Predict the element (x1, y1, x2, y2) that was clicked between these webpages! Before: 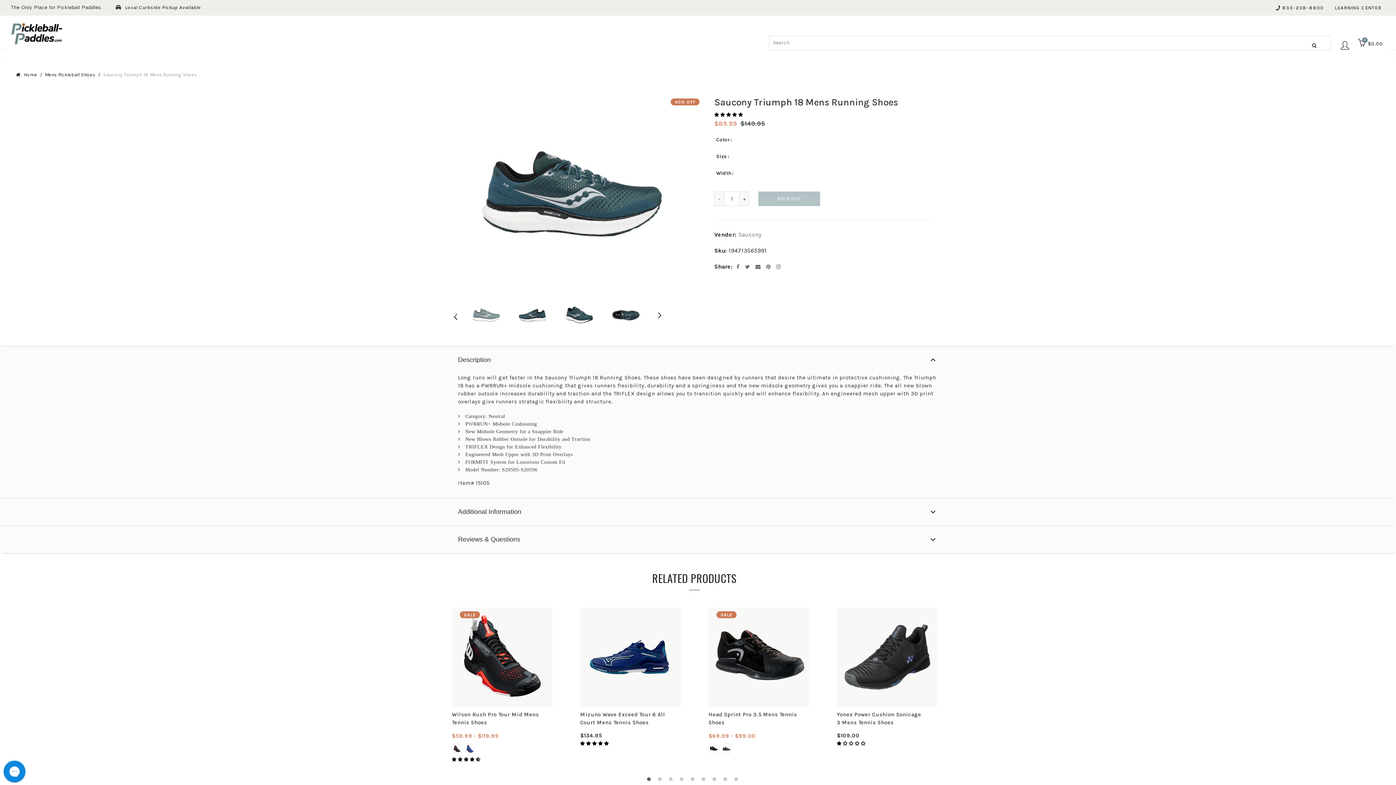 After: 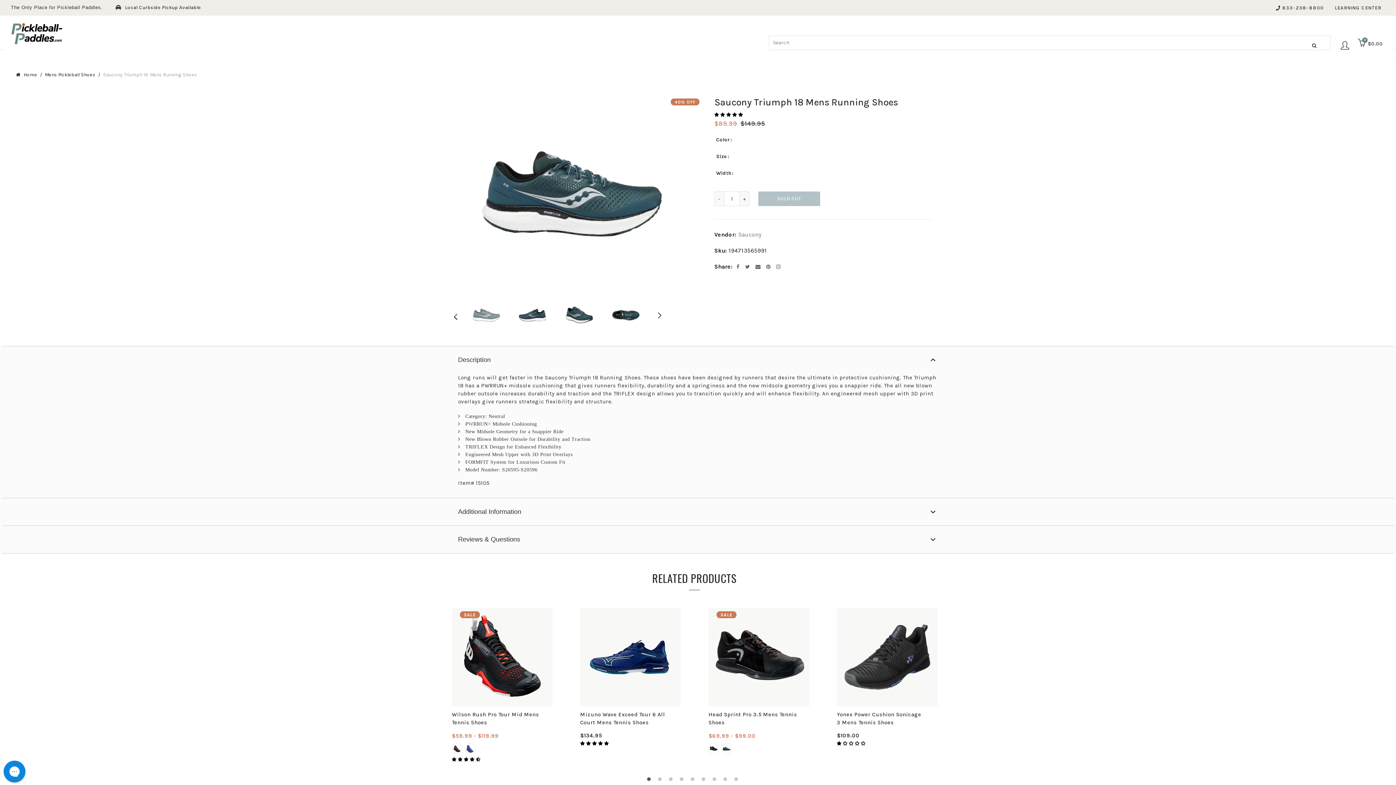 Action: bbox: (764, 264, 770, 269) label: Share on Pinterest